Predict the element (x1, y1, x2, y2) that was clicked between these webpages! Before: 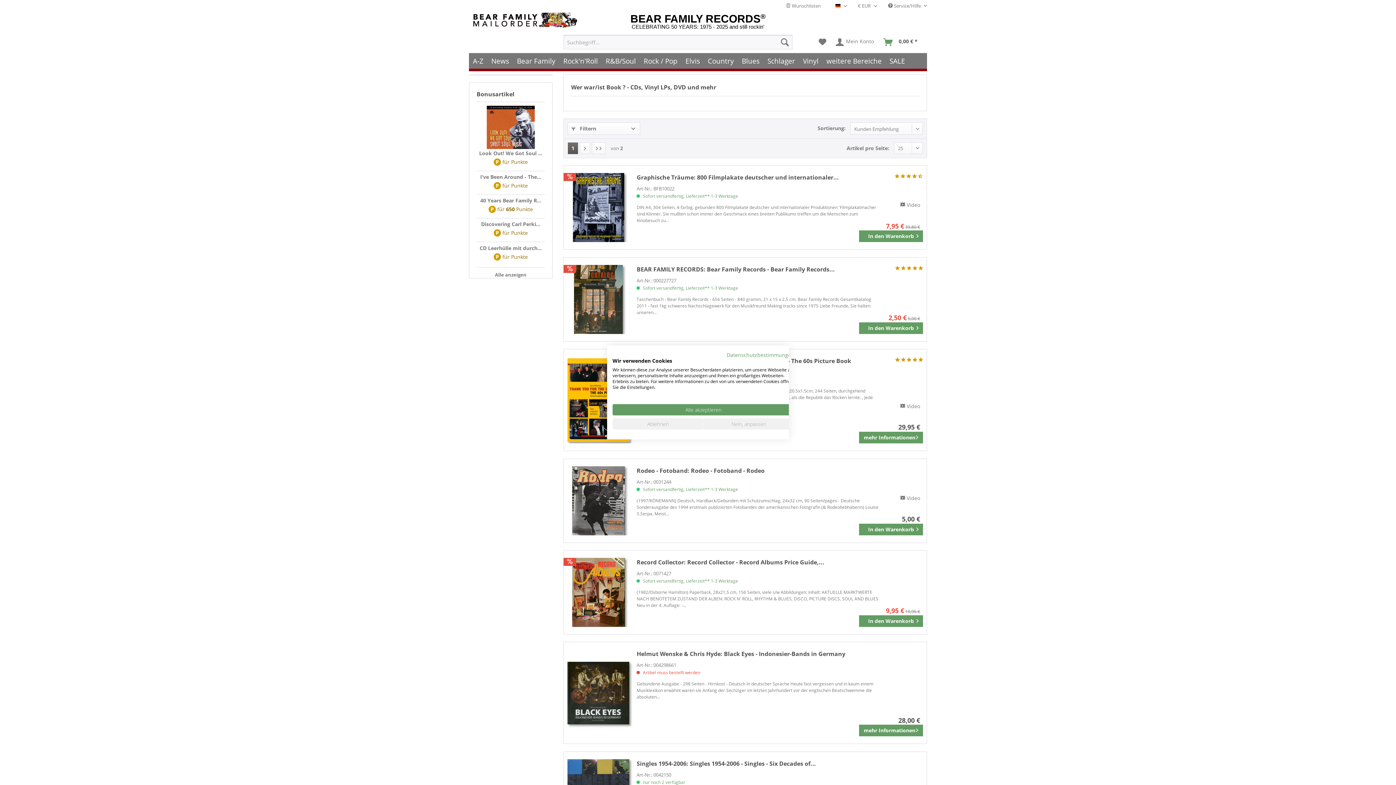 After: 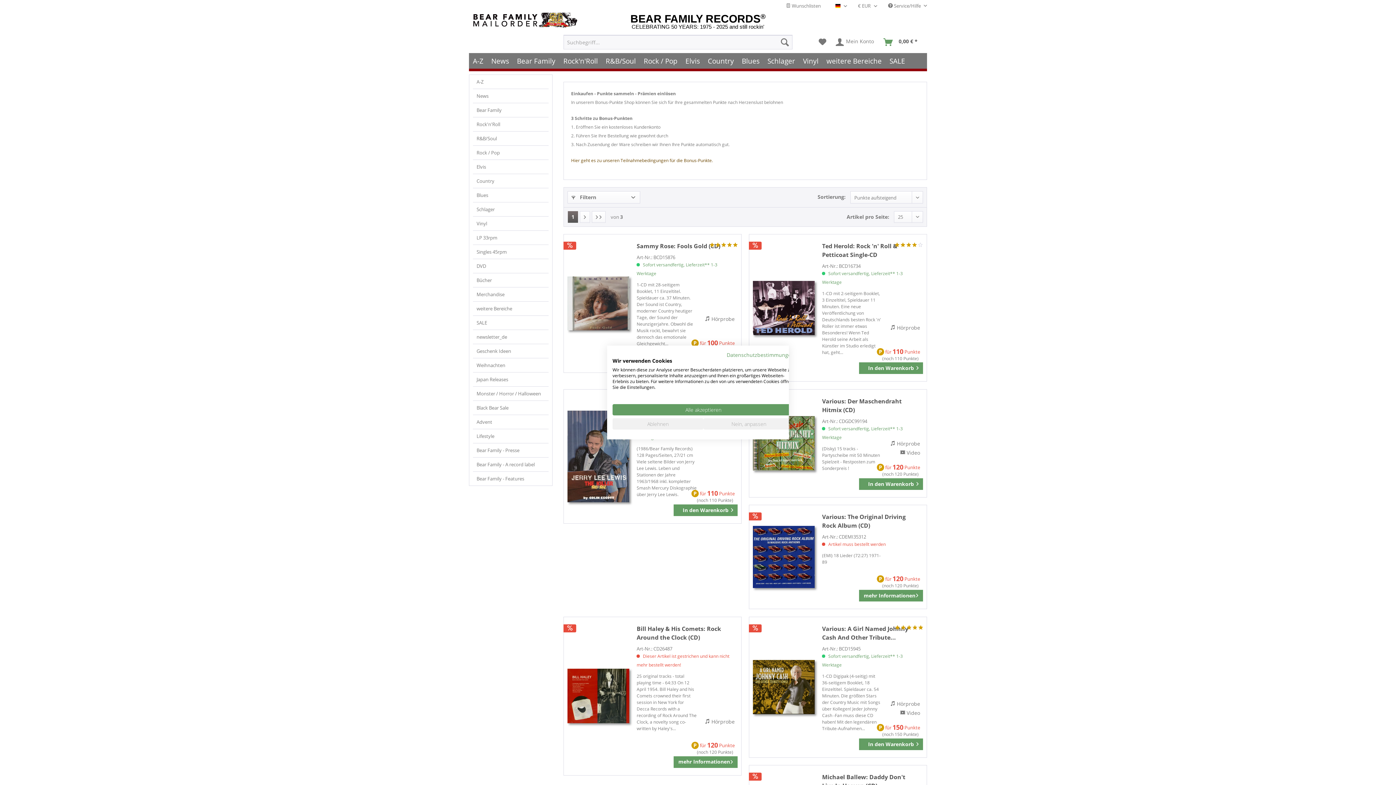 Action: bbox: (495, 271, 526, 278) label: Alle anzeigen